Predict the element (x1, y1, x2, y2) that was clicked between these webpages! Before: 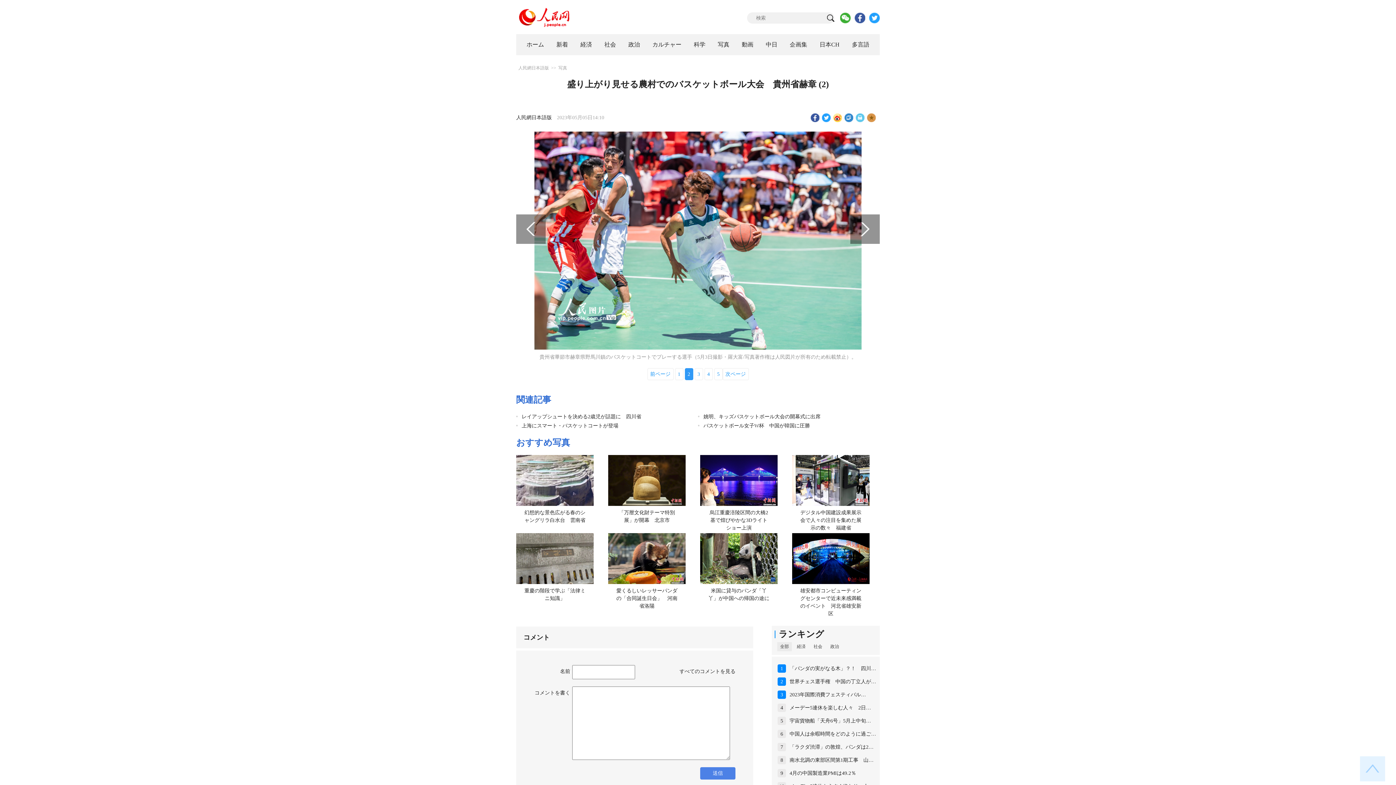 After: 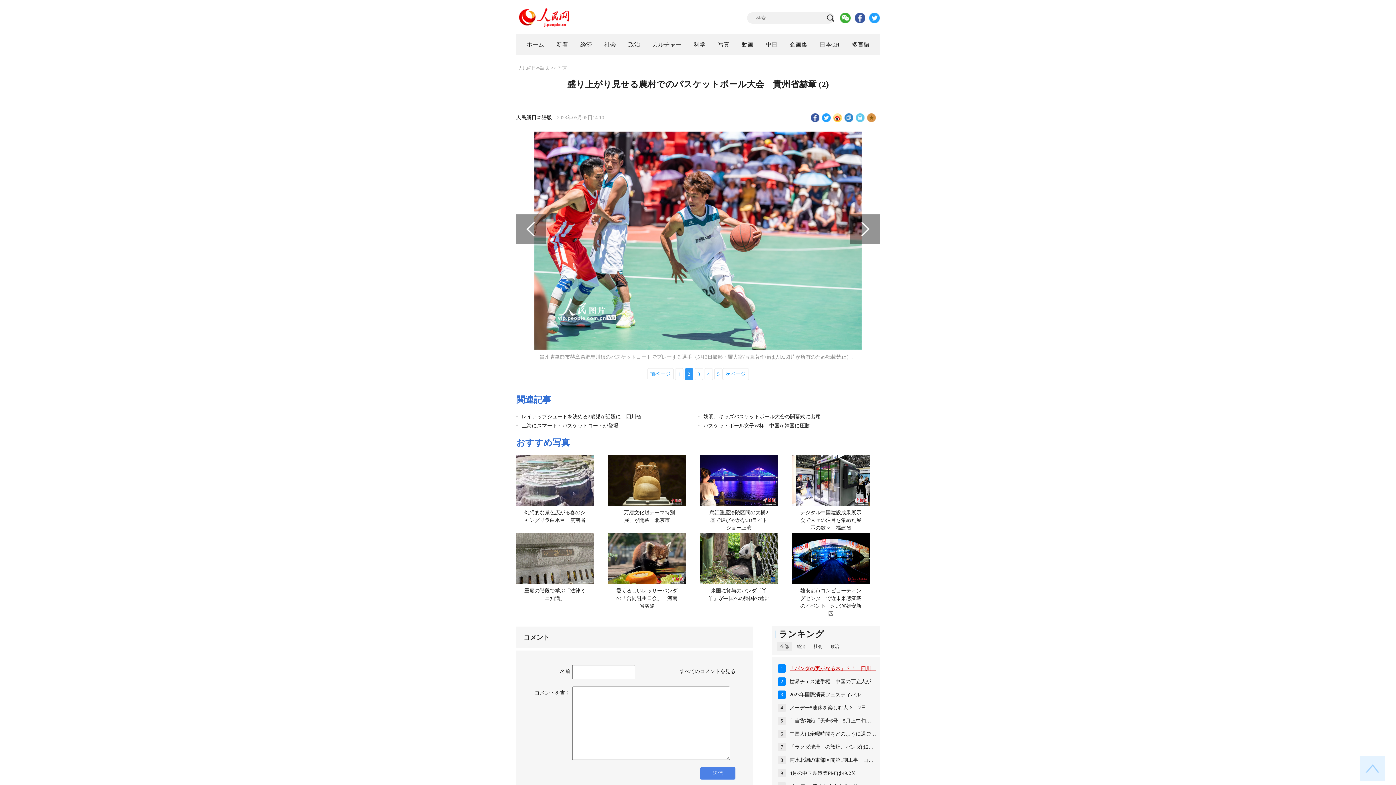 Action: bbox: (789, 666, 876, 671) label: 「パンダの実がなる木」？！　四川…